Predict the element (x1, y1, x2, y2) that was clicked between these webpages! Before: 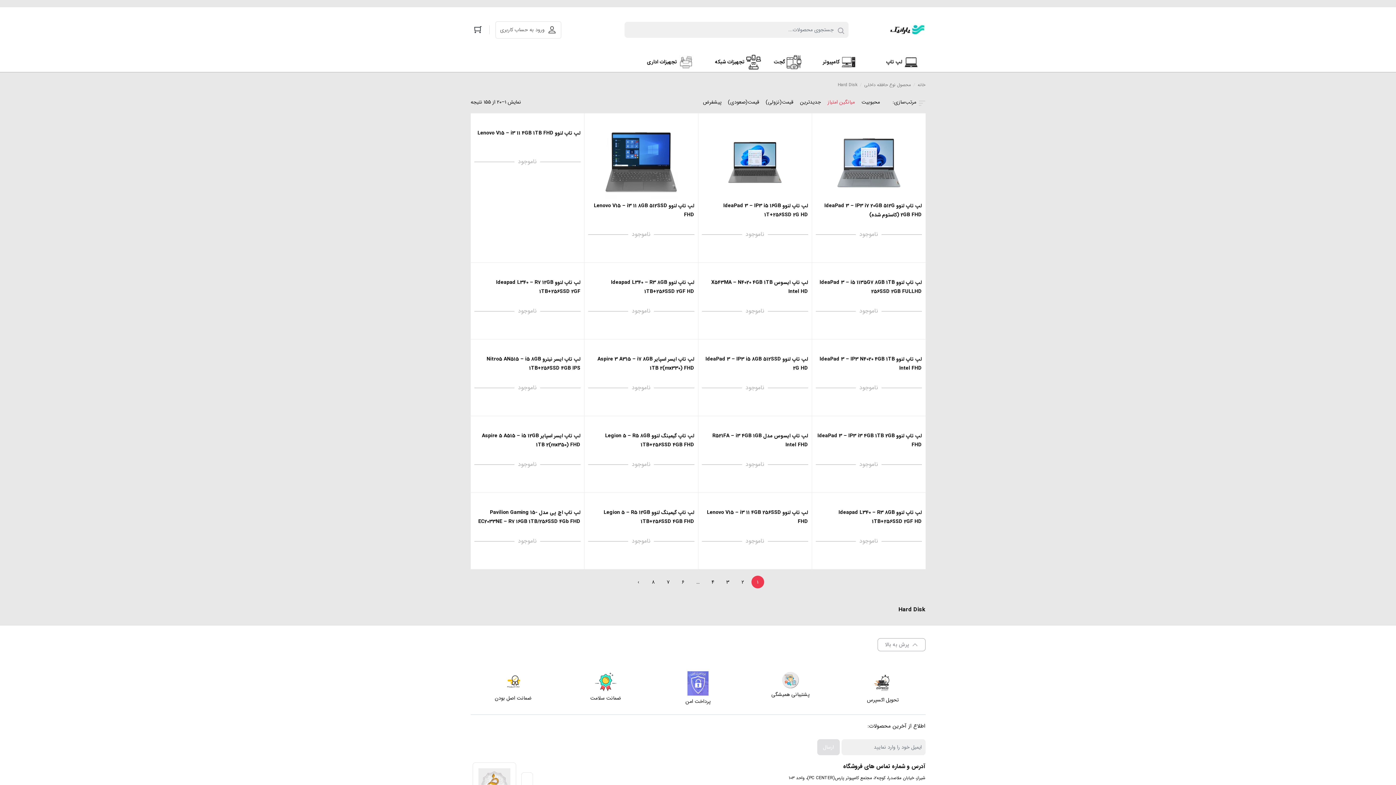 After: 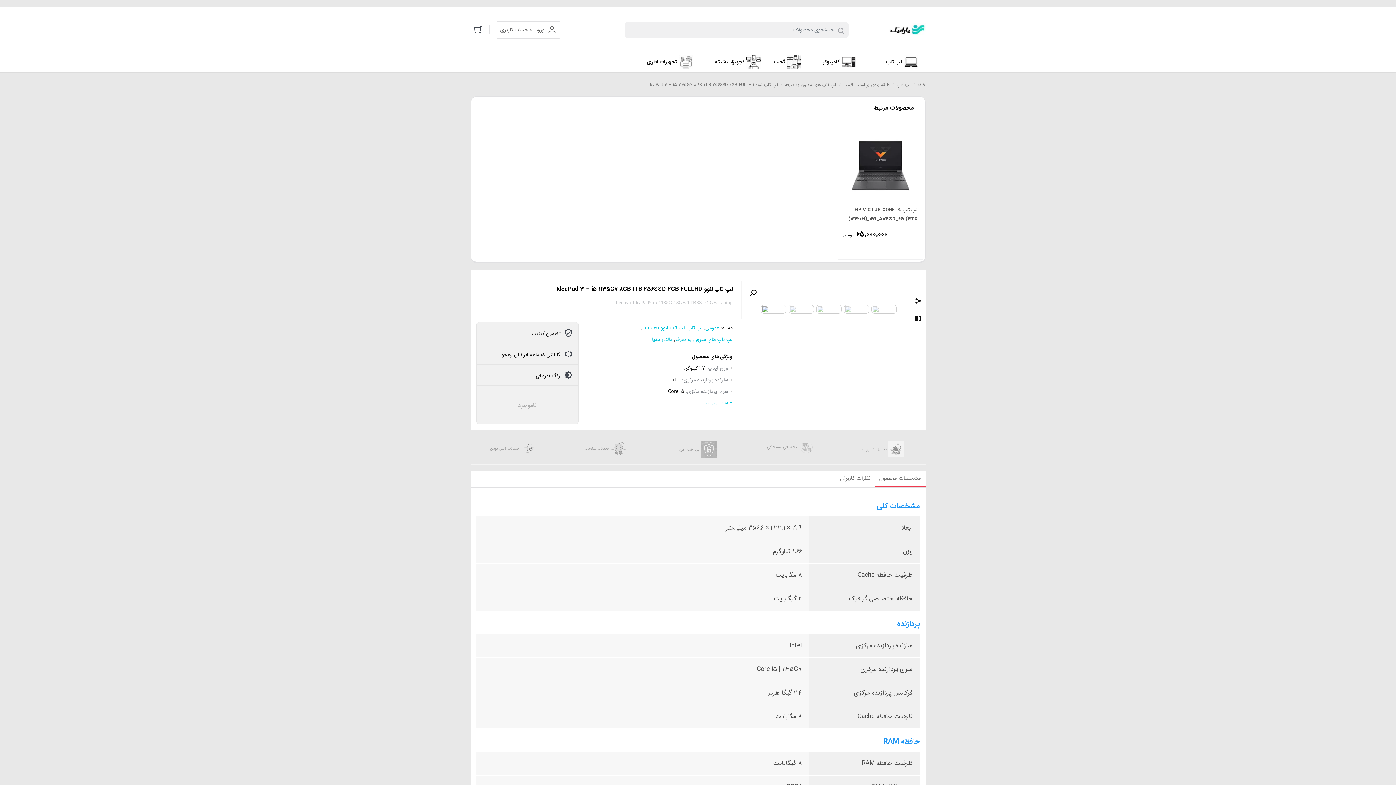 Action: bbox: (815, 275, 922, 324) label: لپ تاپ لنوو IdeaPad 3 – i5 1135G7 8GB 1TB 256SSD 2GB FULLHD
ناموجود